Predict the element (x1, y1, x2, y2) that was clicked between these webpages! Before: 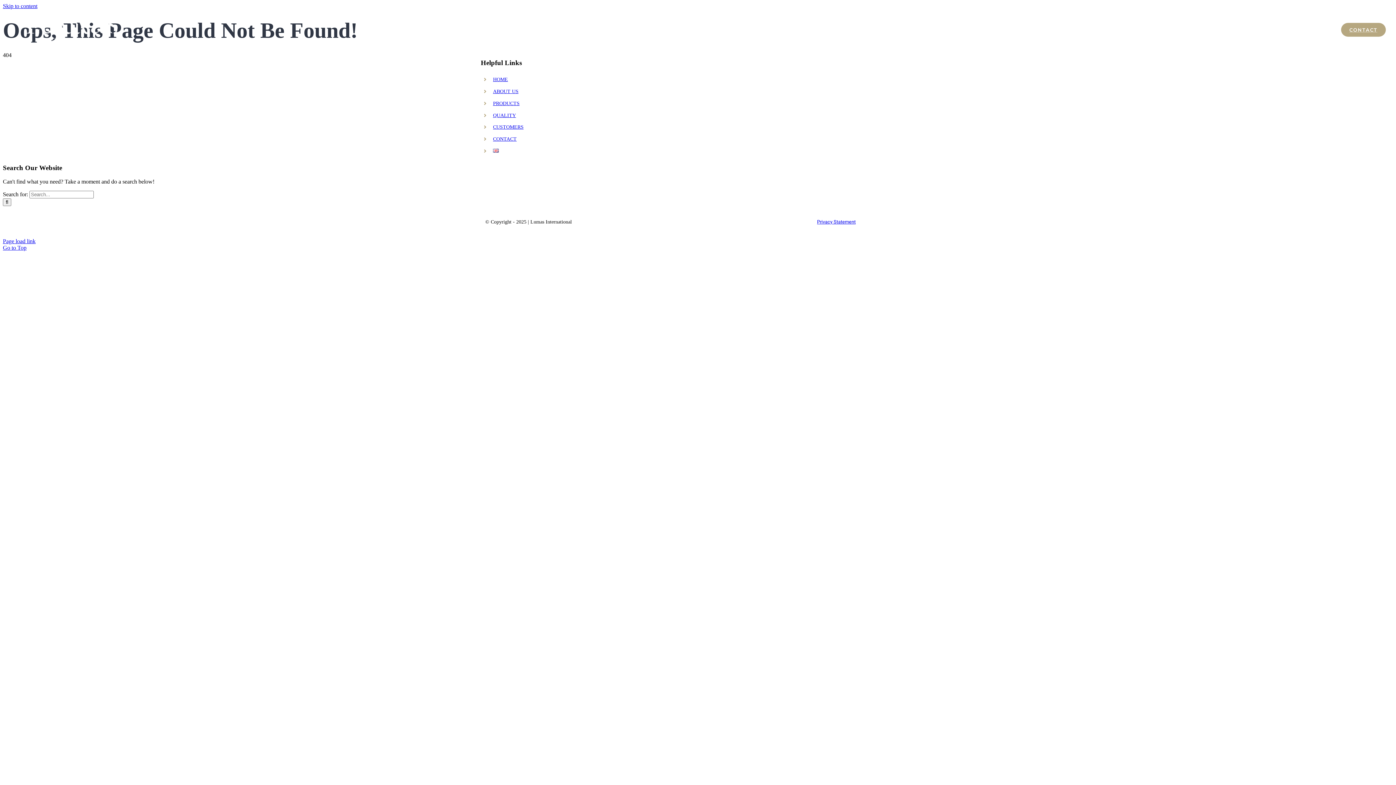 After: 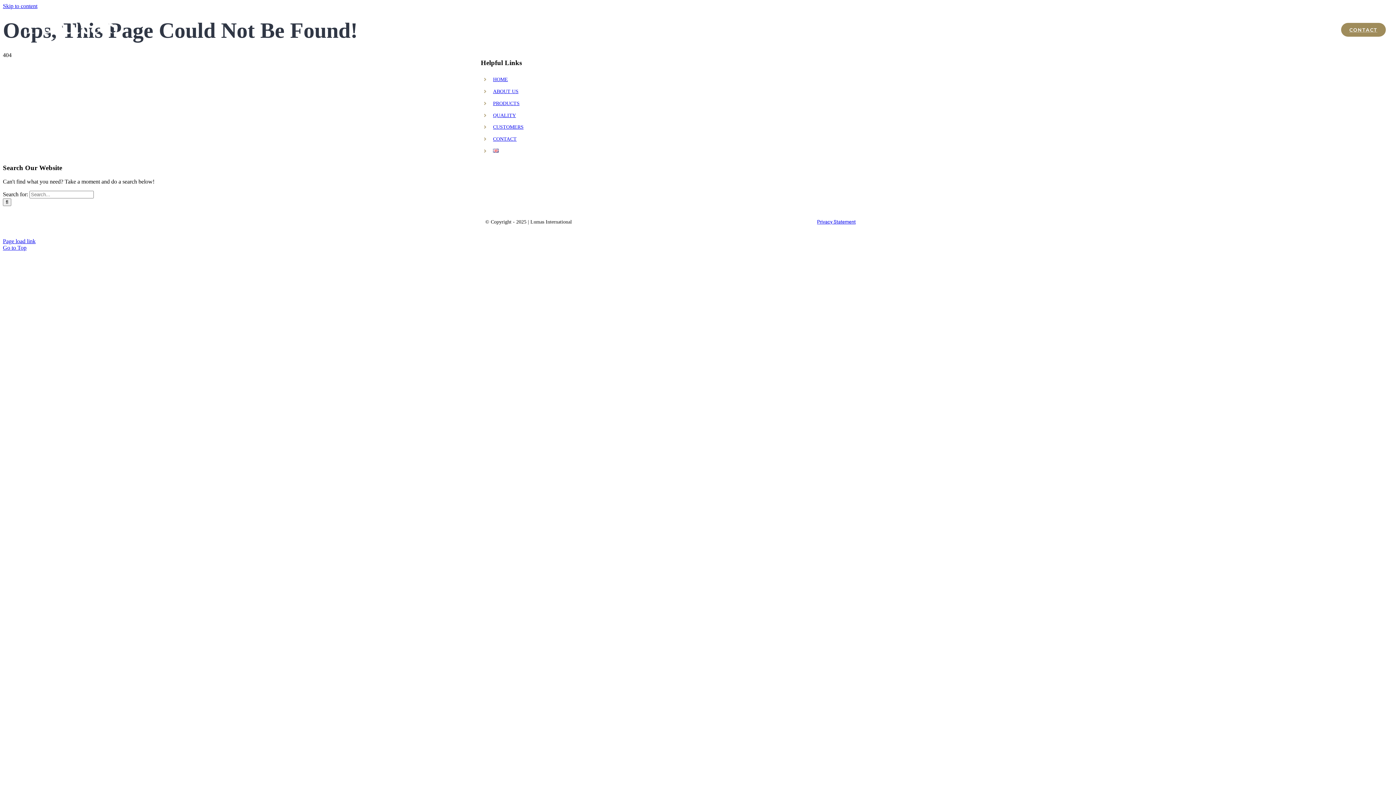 Action: bbox: (1341, 18, 1386, 40) label: CONTACT